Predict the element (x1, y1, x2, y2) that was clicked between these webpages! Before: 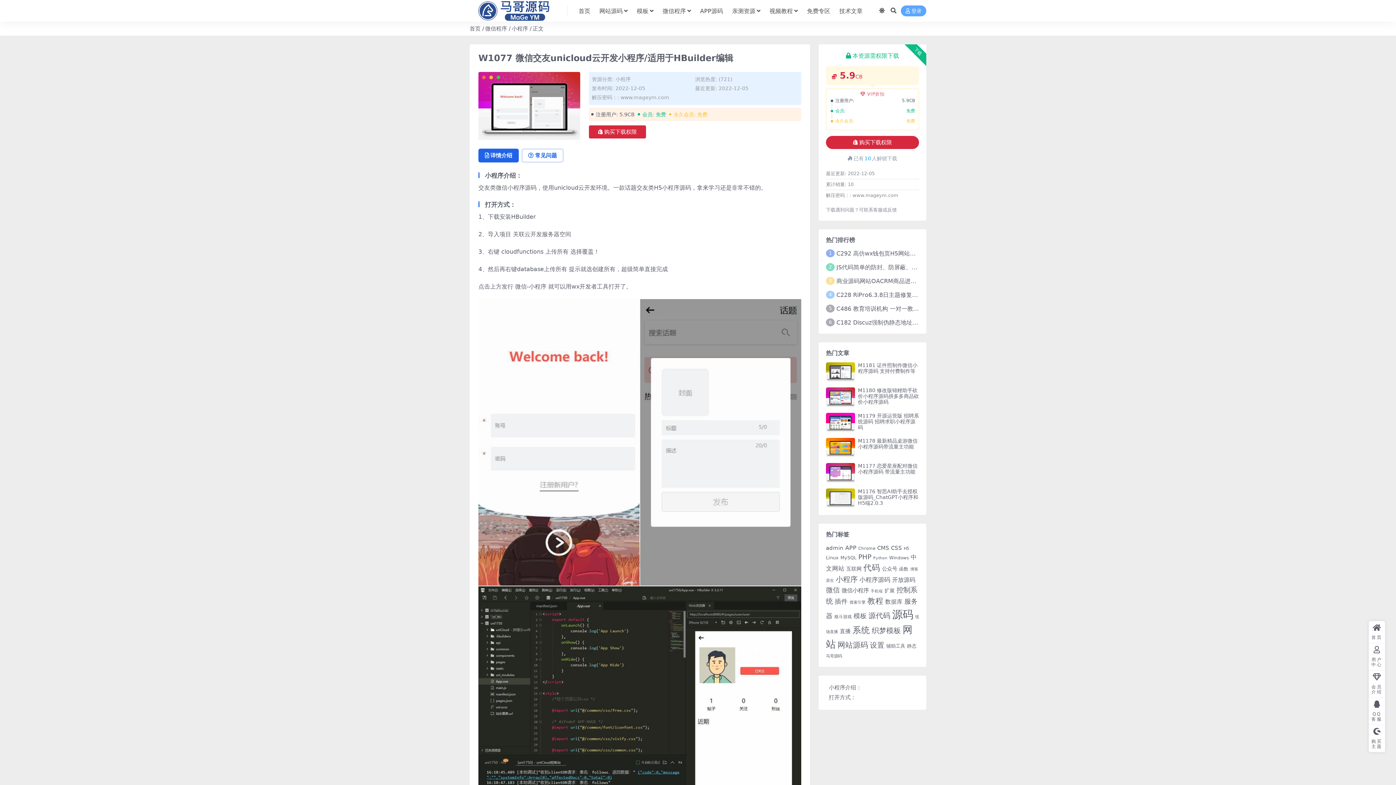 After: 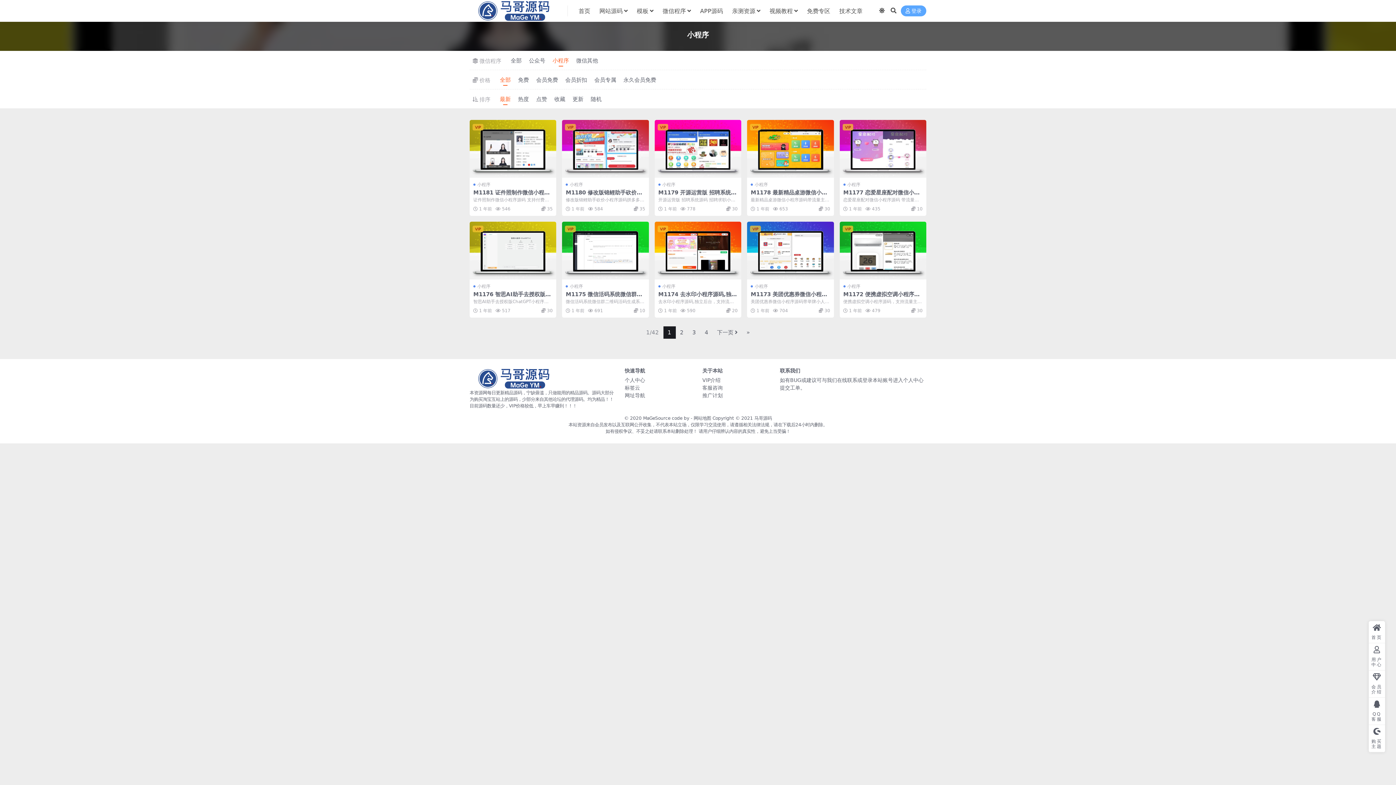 Action: bbox: (511, 25, 528, 32) label: 小程序